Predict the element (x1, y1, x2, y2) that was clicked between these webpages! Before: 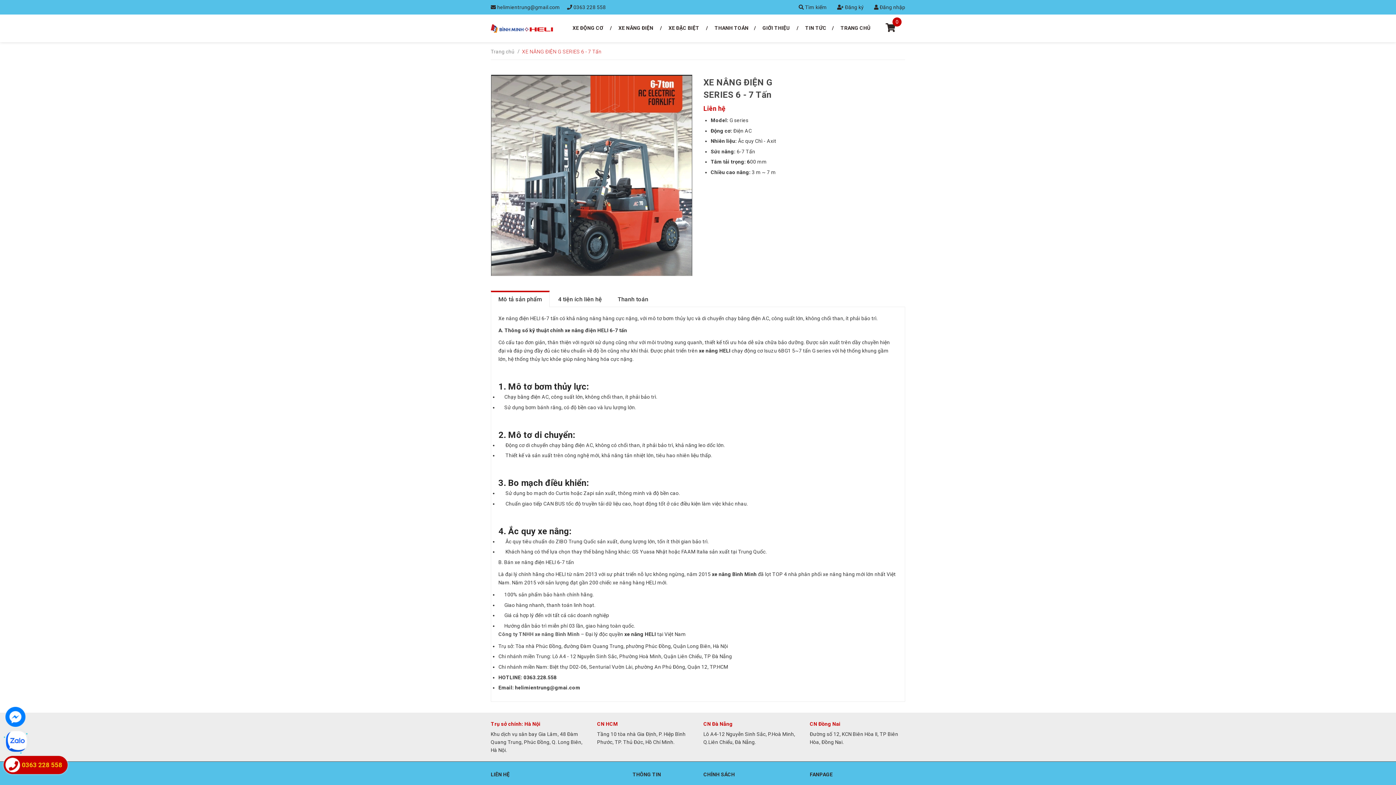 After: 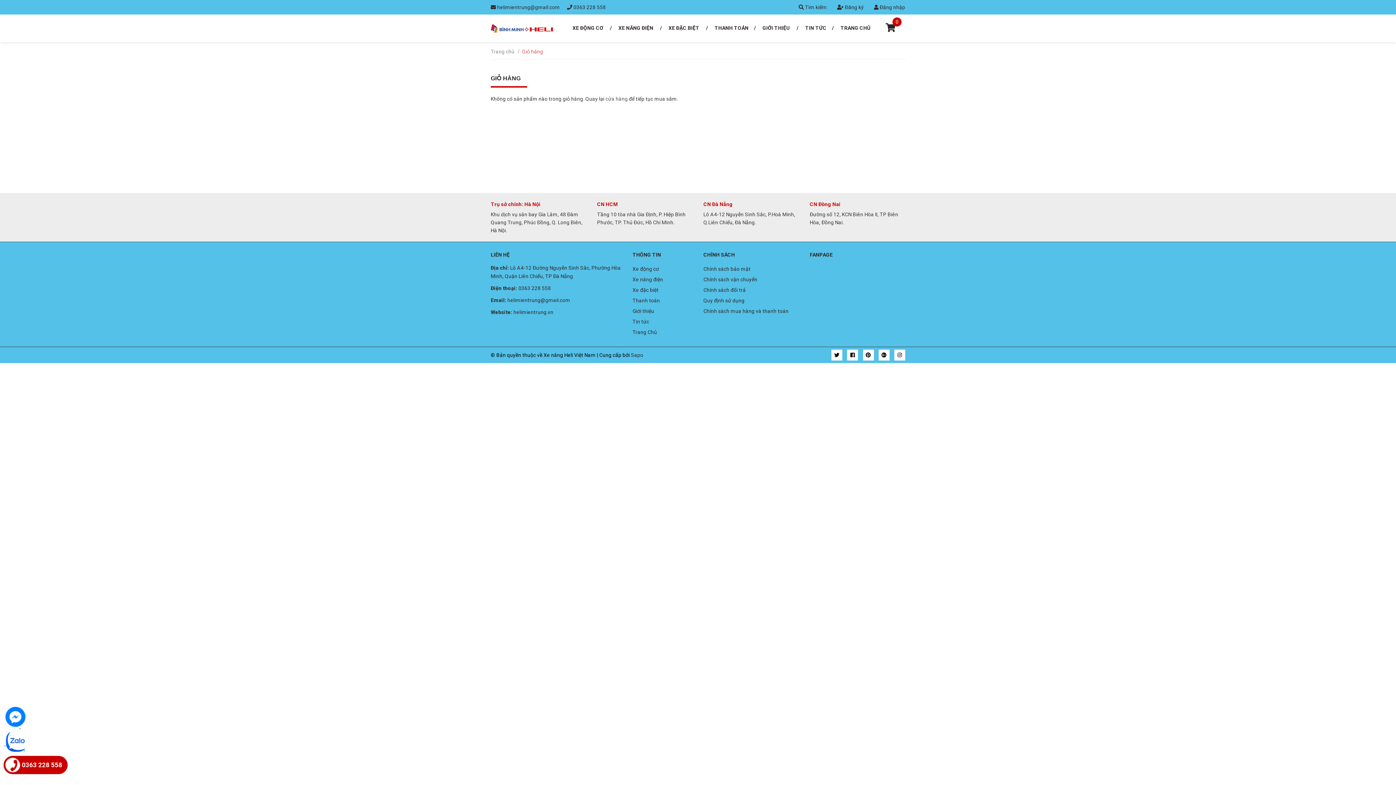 Action: bbox: (885, 22, 895, 33)